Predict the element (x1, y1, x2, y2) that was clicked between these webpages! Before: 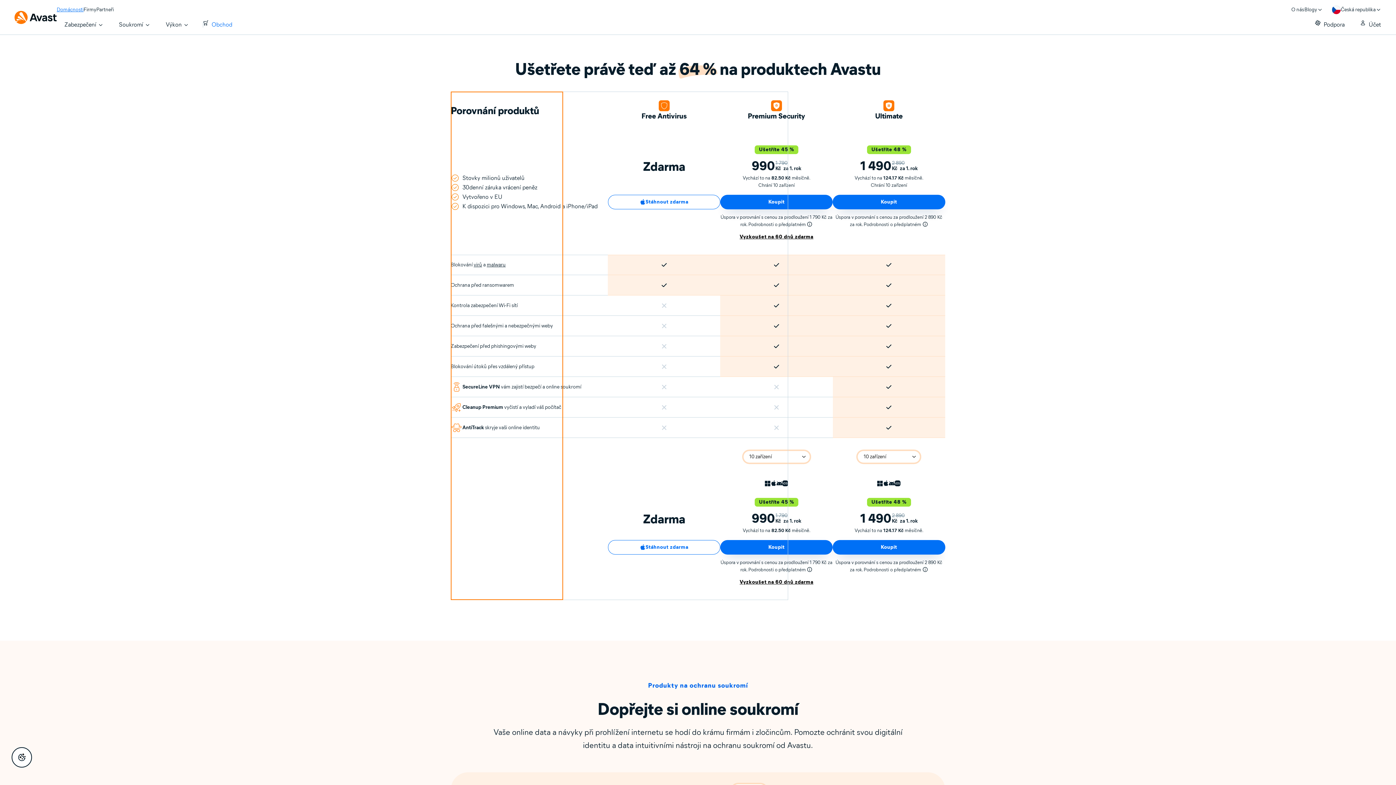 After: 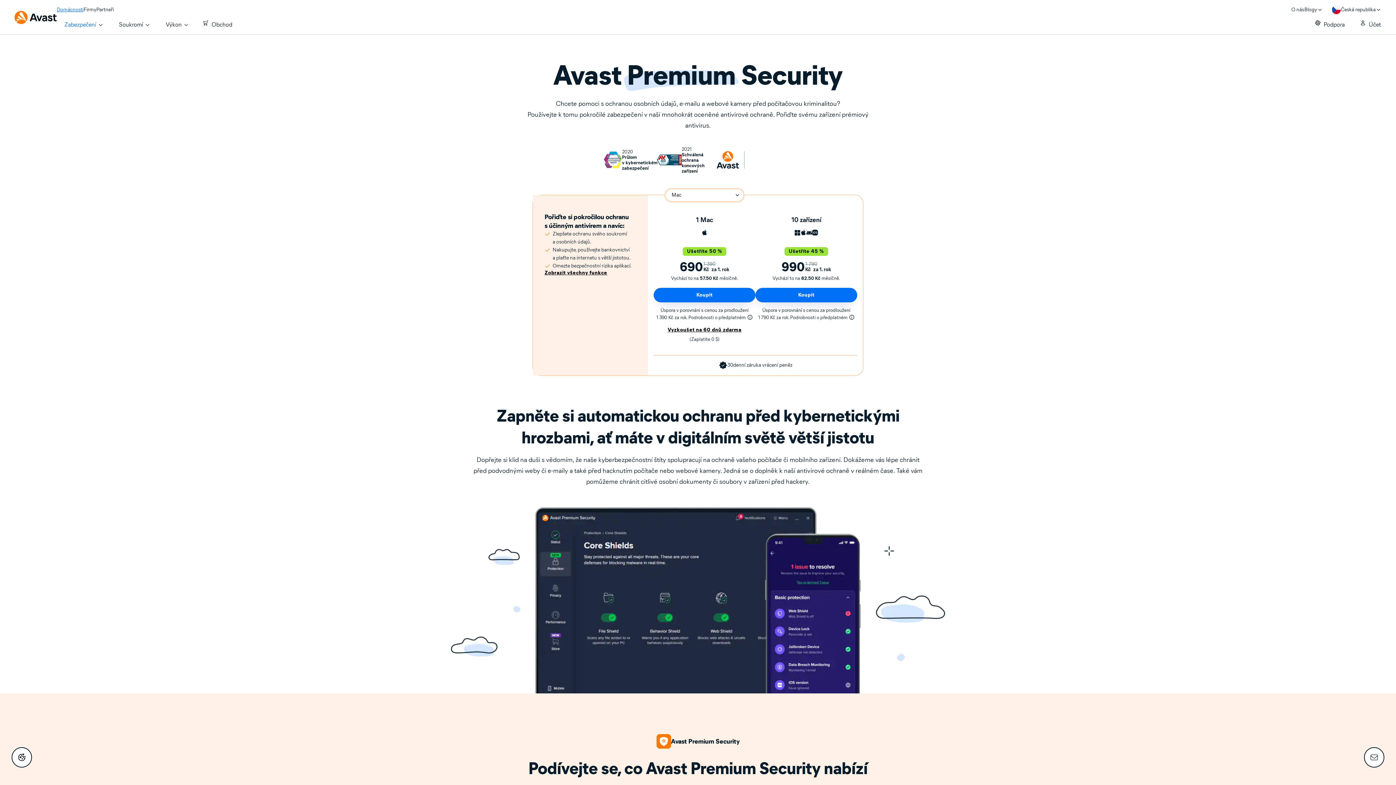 Action: bbox: (747, 100, 805, 120) label: Premium Security